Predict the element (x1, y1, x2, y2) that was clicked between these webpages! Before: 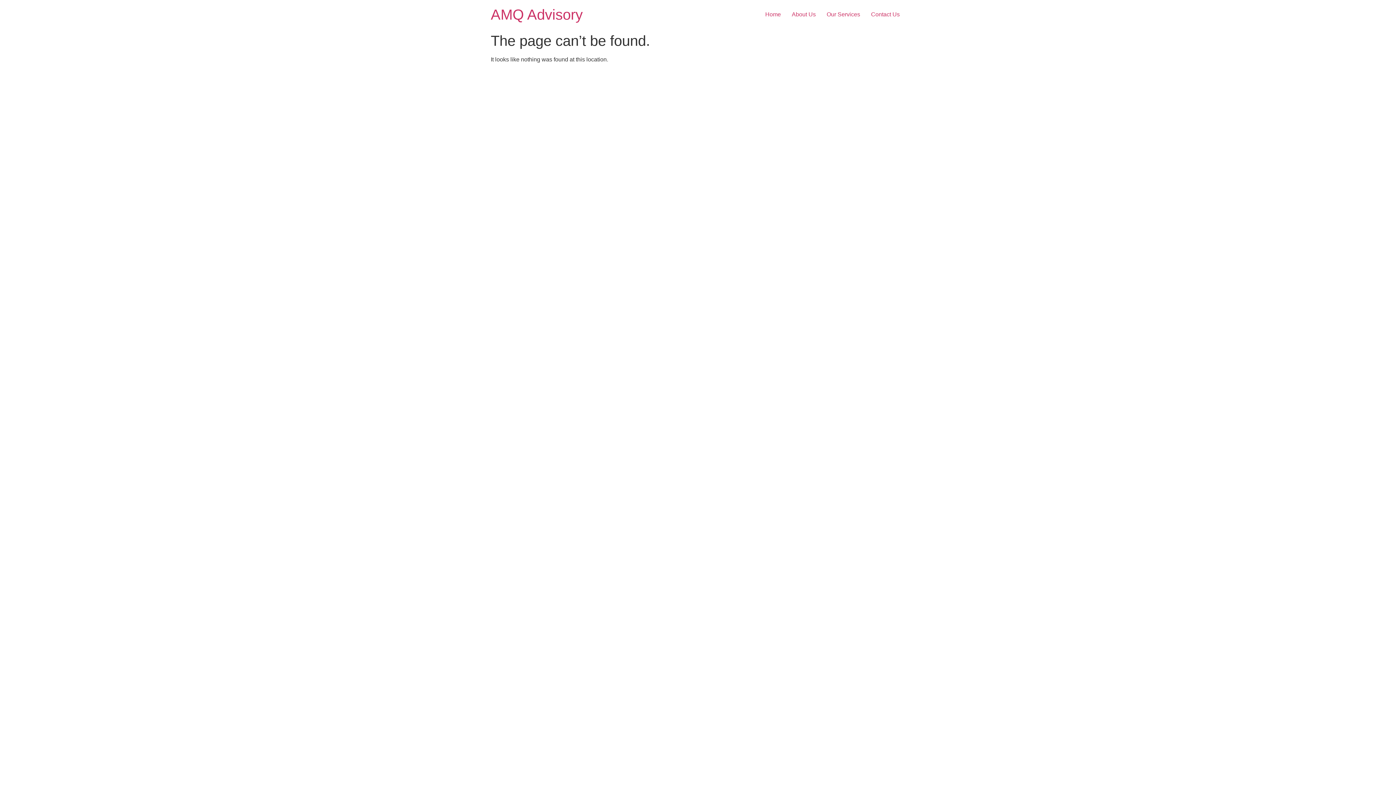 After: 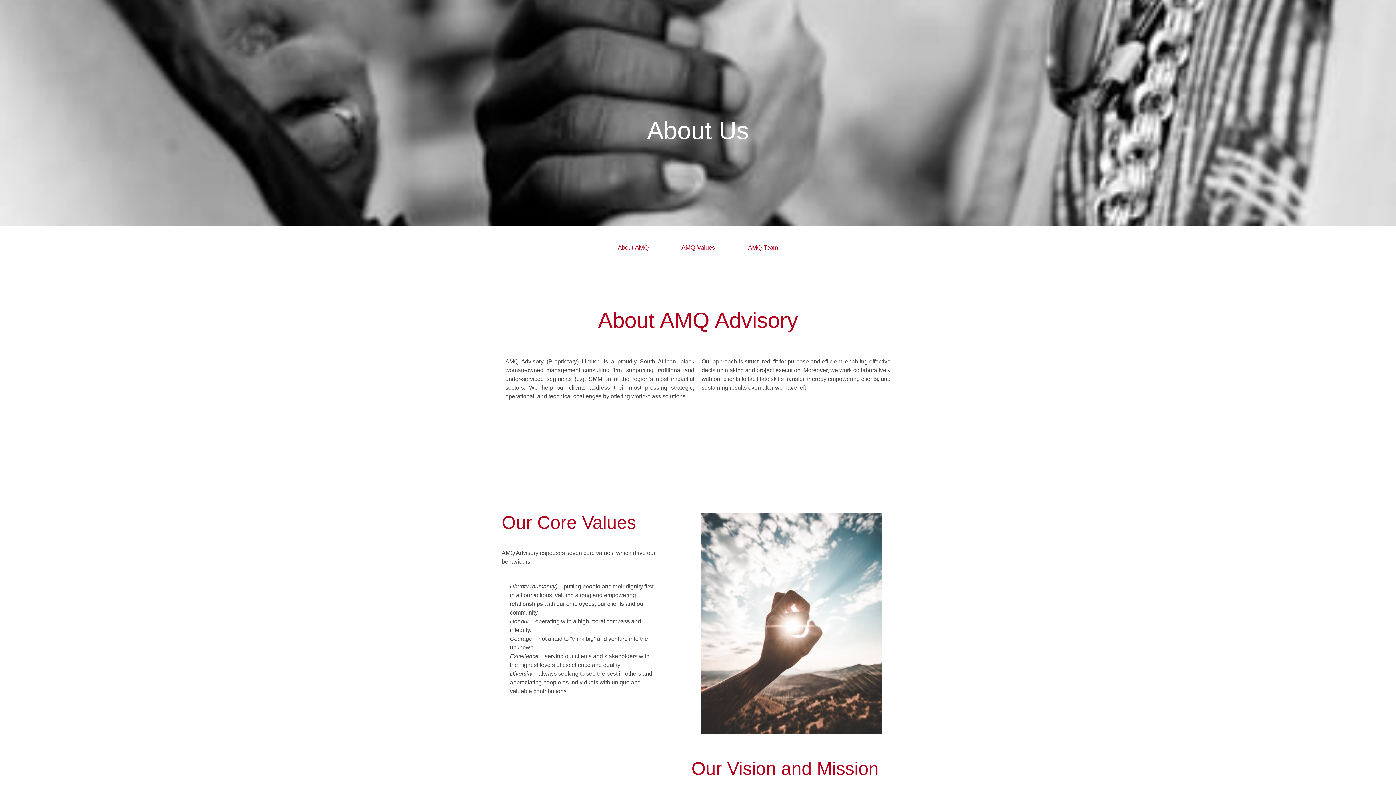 Action: label: About Us bbox: (786, 7, 821, 21)